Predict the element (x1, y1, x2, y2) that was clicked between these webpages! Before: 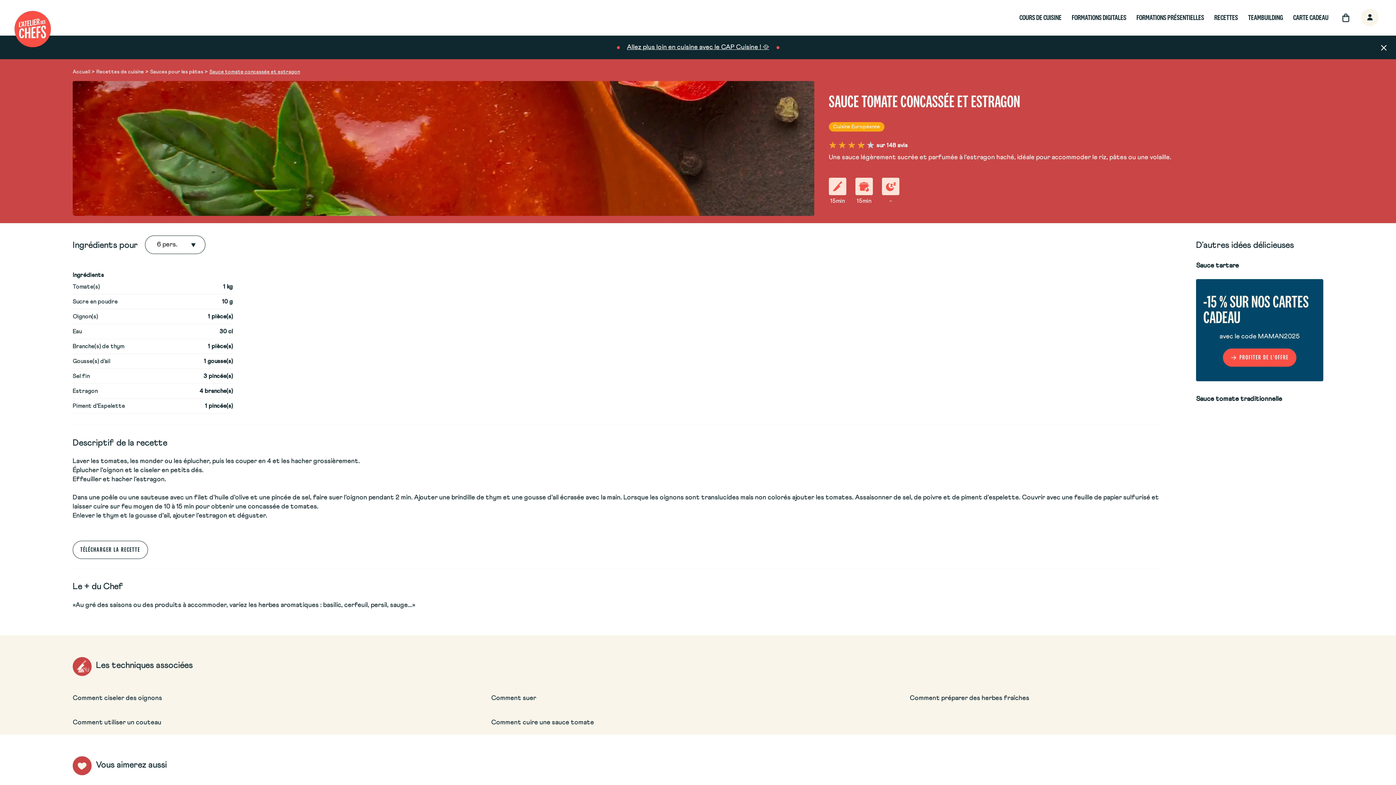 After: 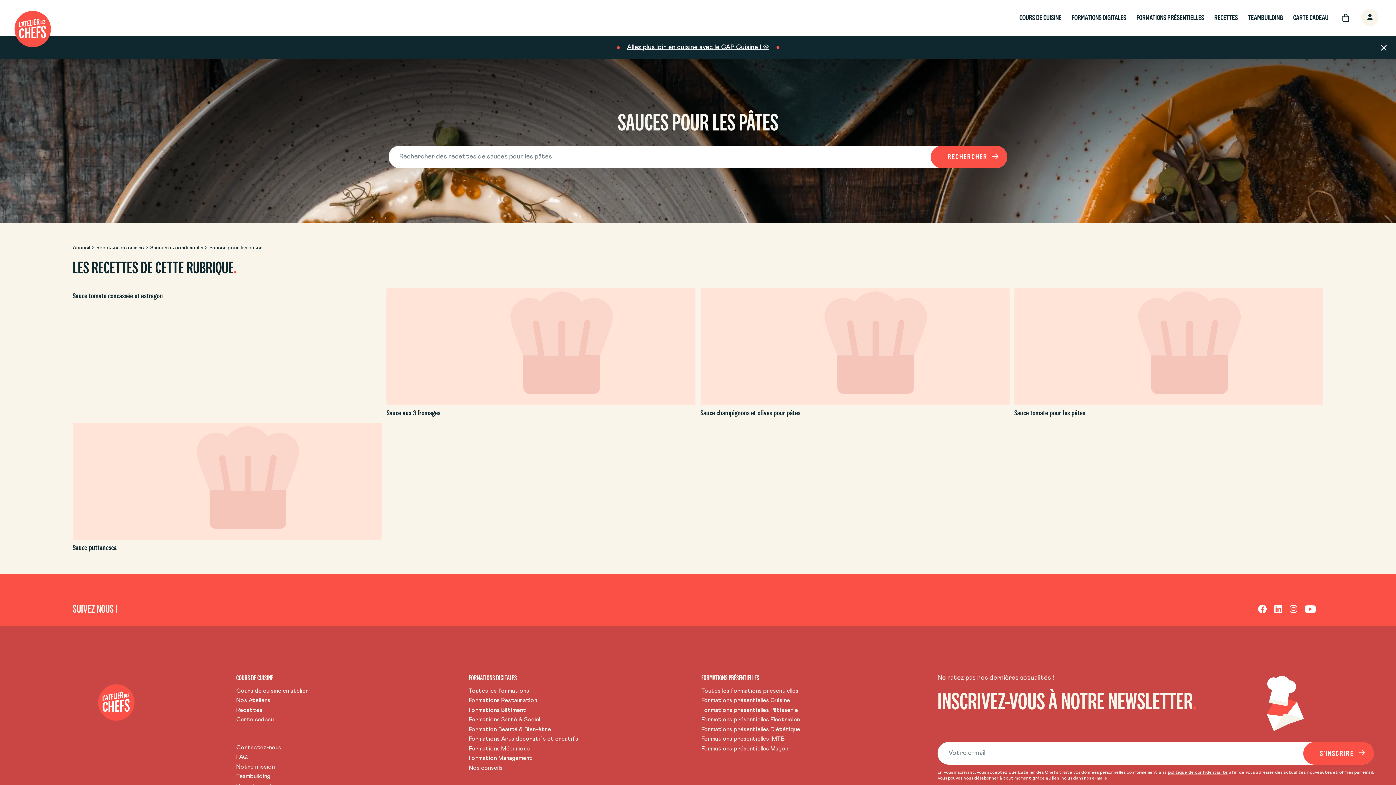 Action: label: Sauces pour les pâtes bbox: (150, 69, 203, 74)